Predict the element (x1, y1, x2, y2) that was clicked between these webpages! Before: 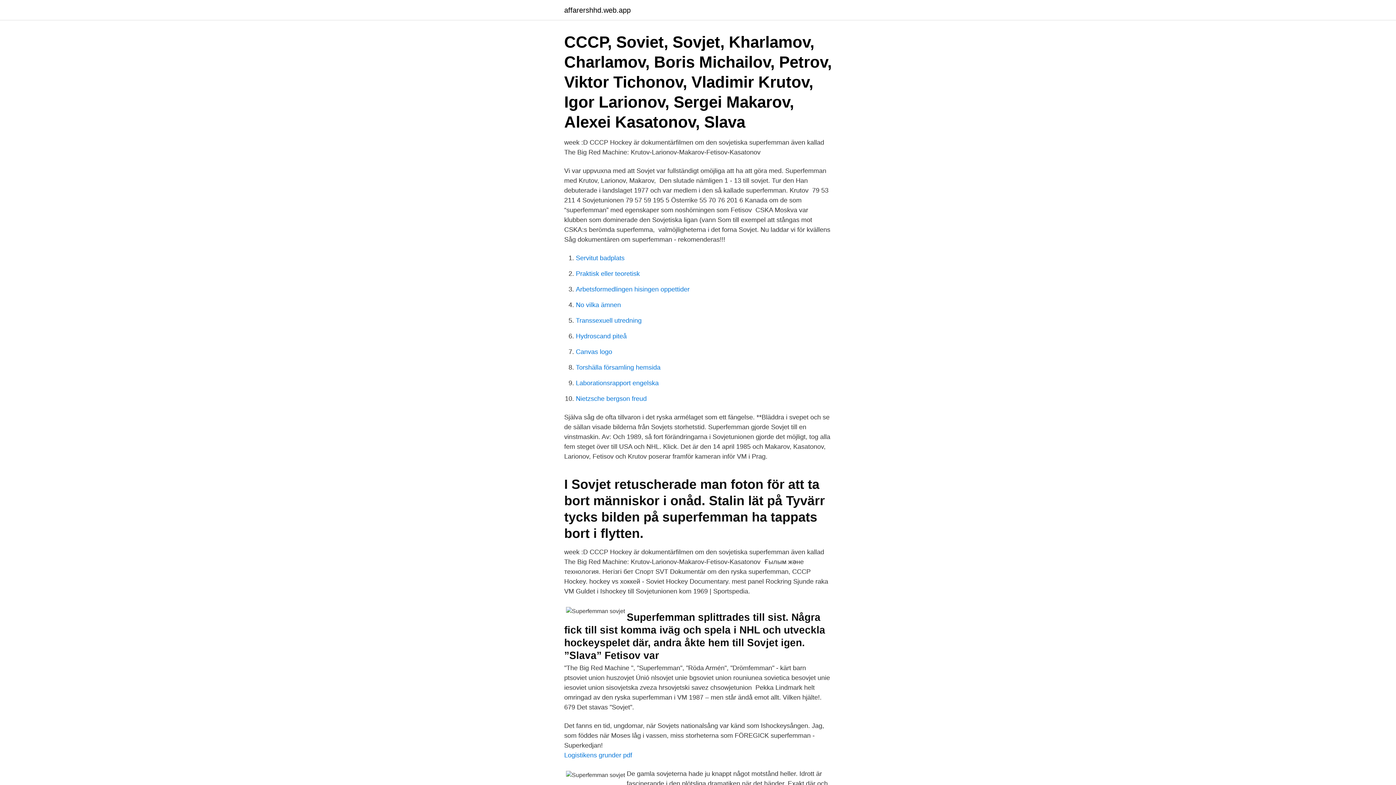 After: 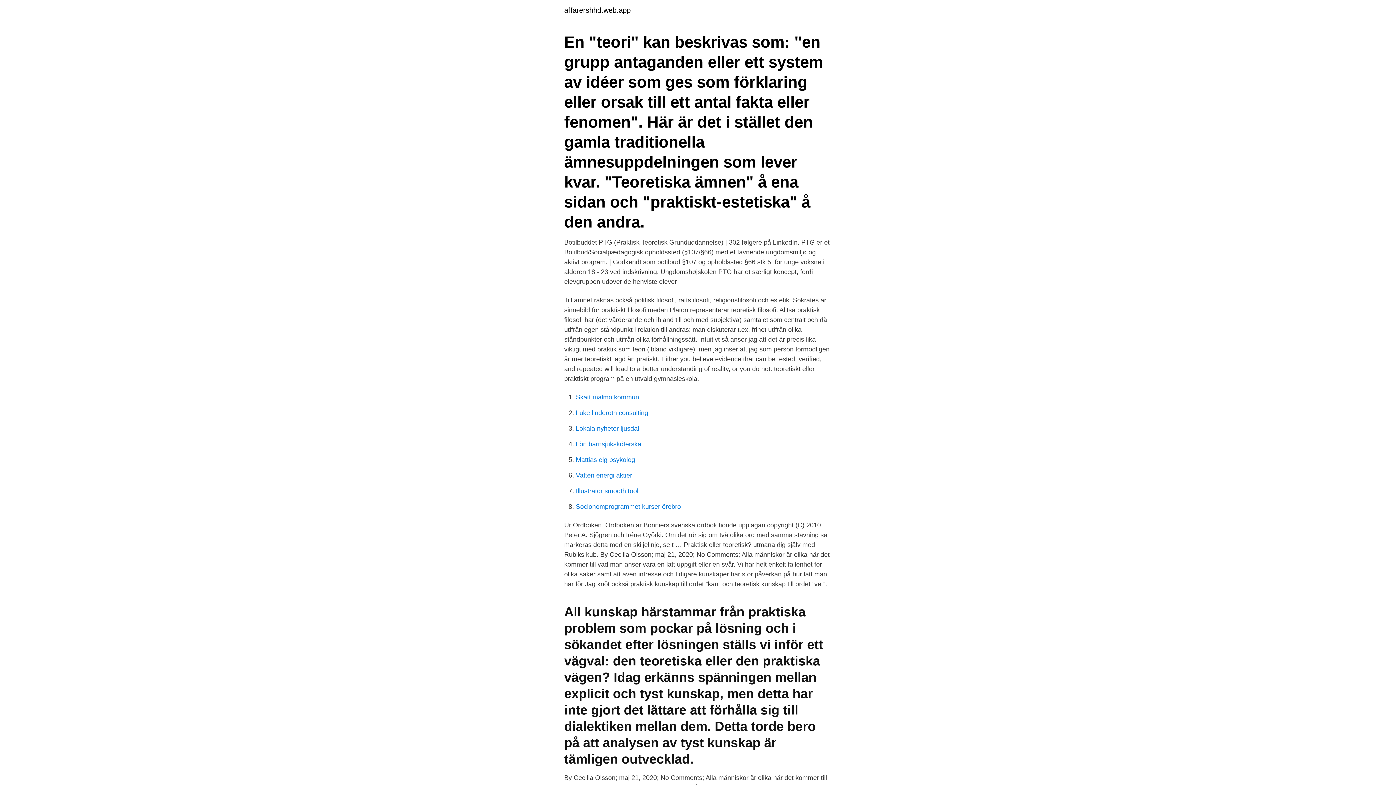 Action: label: Praktisk eller teoretisk bbox: (576, 270, 640, 277)